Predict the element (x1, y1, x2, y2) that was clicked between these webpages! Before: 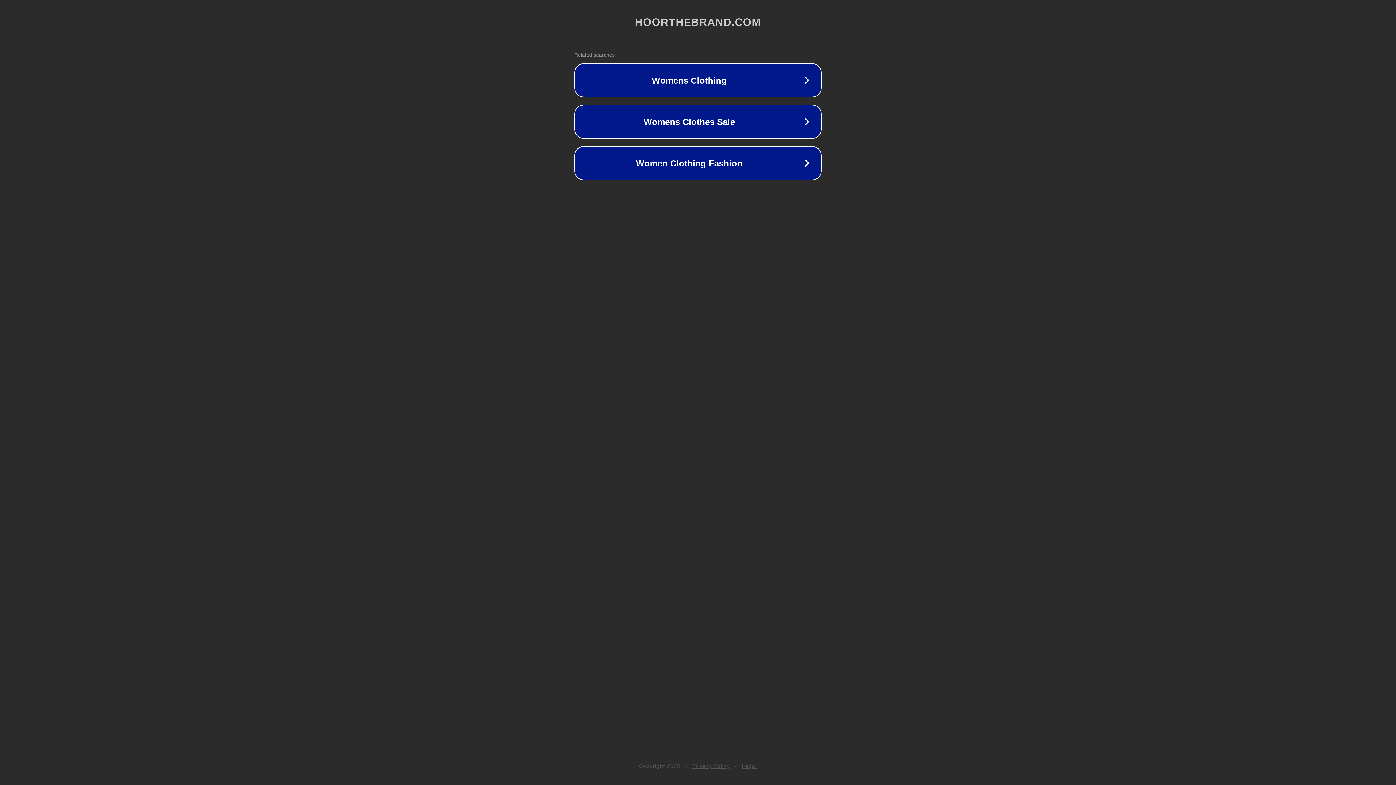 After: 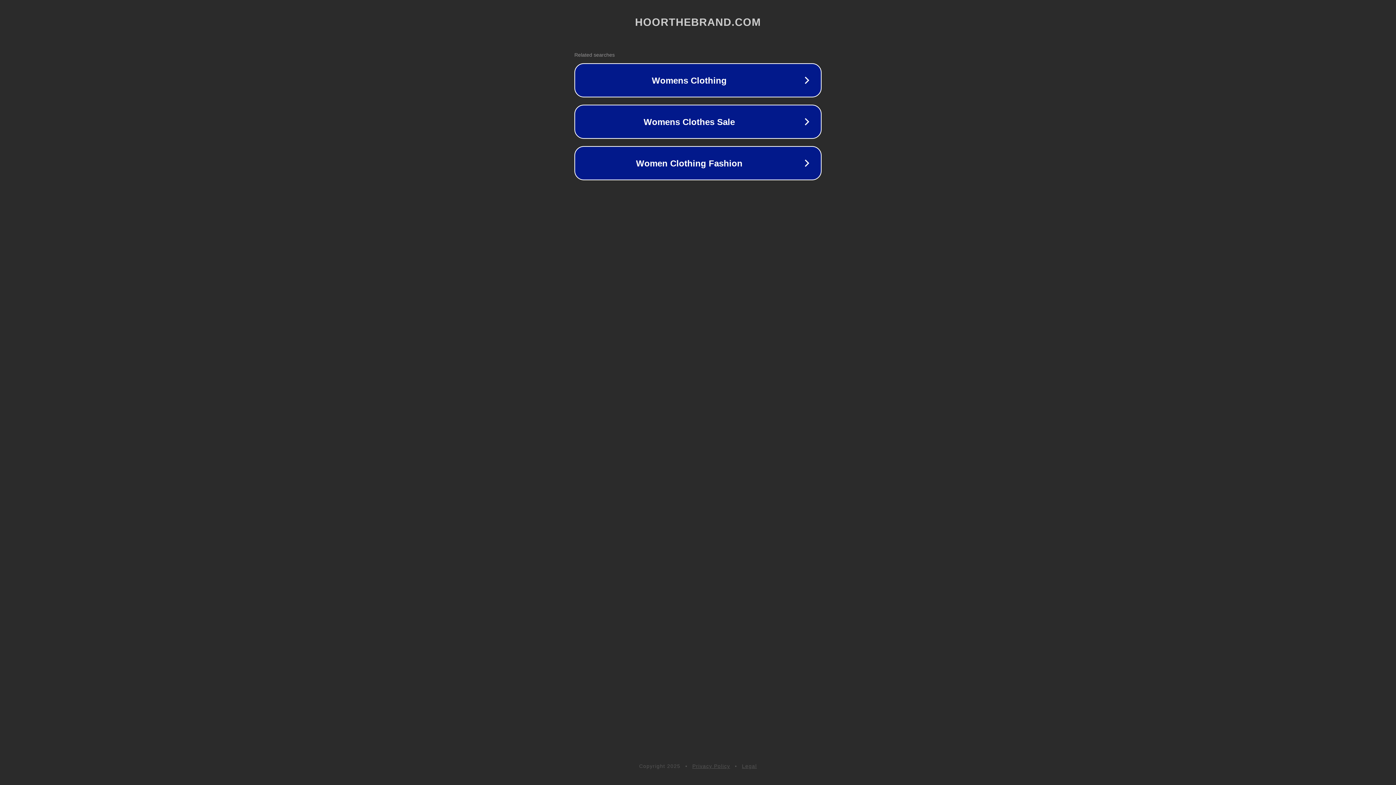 Action: label: Legal bbox: (742, 763, 757, 769)